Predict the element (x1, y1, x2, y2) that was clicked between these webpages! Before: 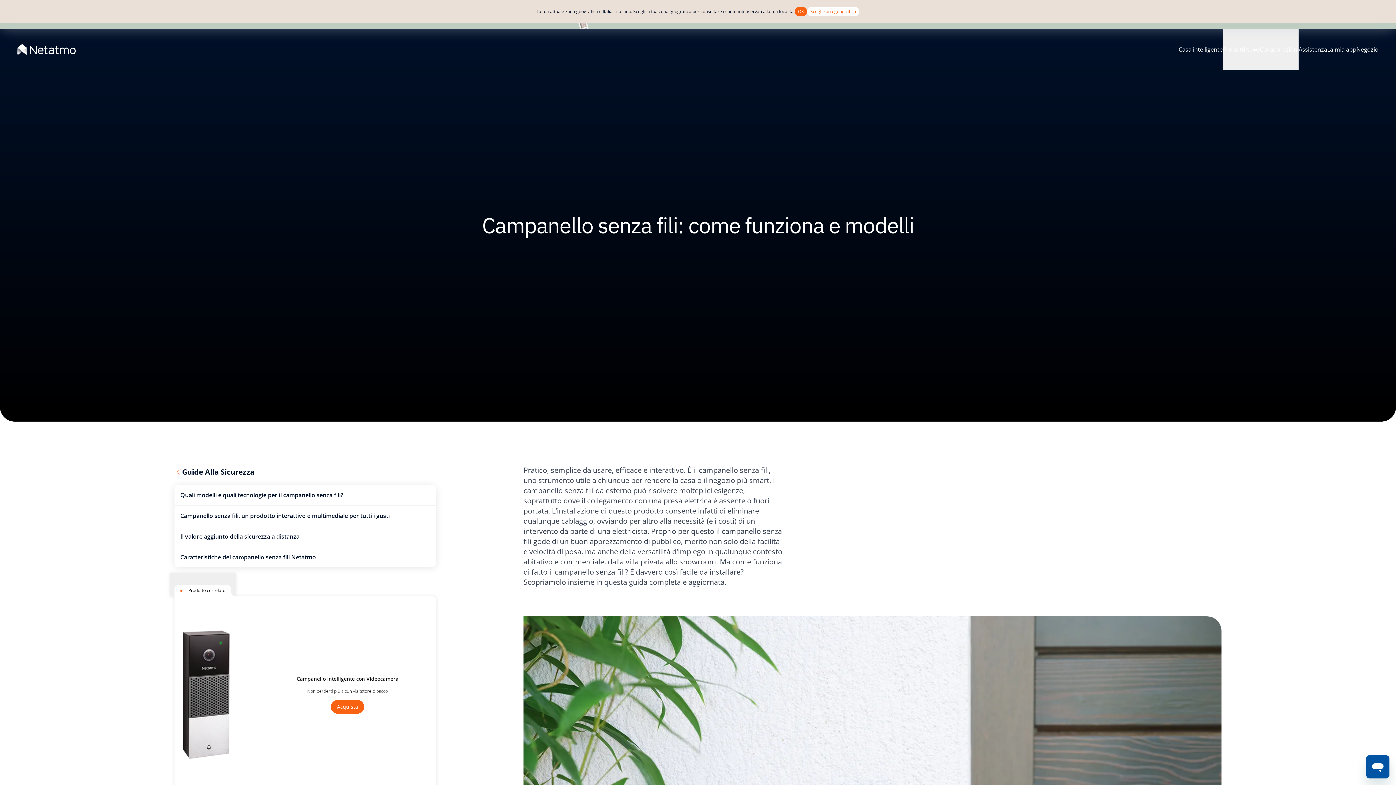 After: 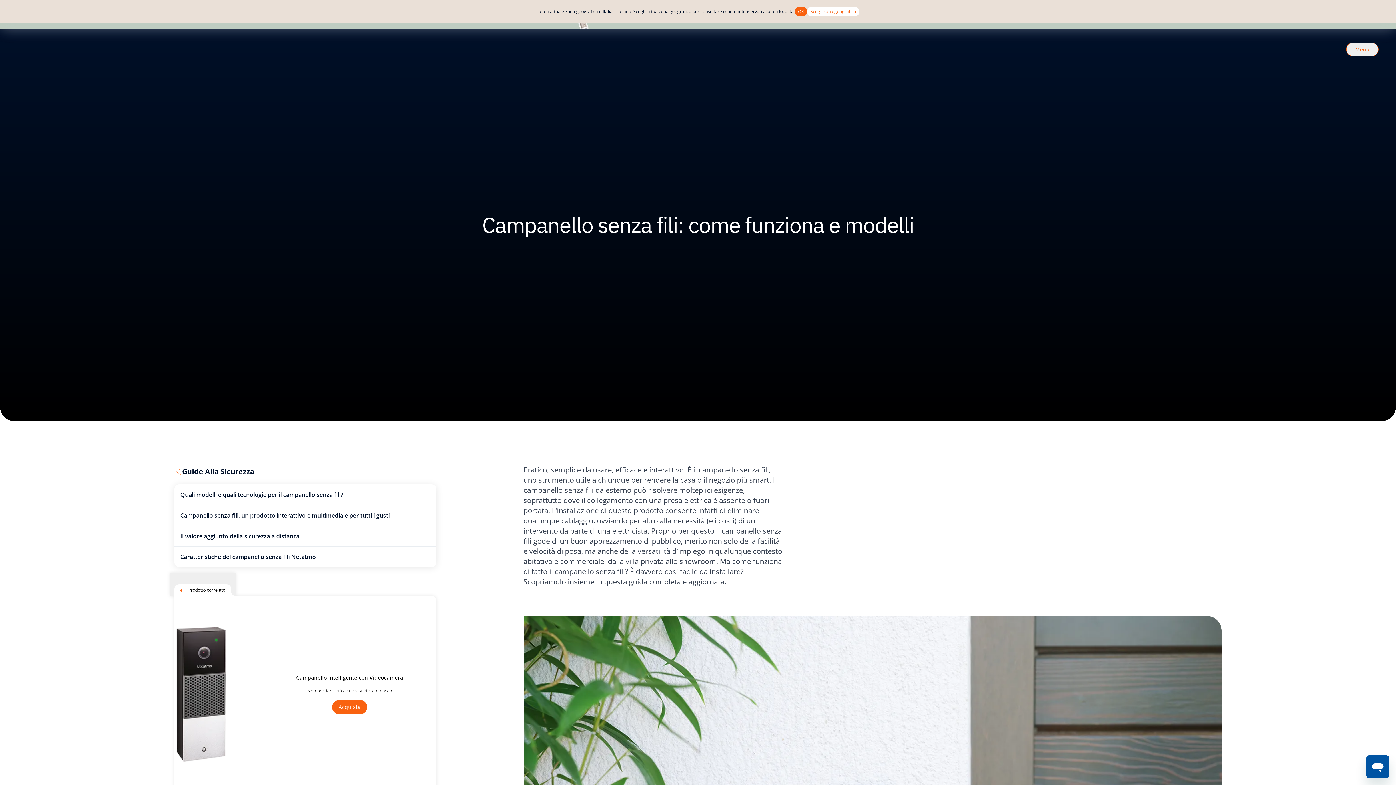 Action: bbox: (181, 604, 429, 785) label: Campanello Intelligente con Videocamera

Non perderti più alcun visitatore o pacco

Acquista